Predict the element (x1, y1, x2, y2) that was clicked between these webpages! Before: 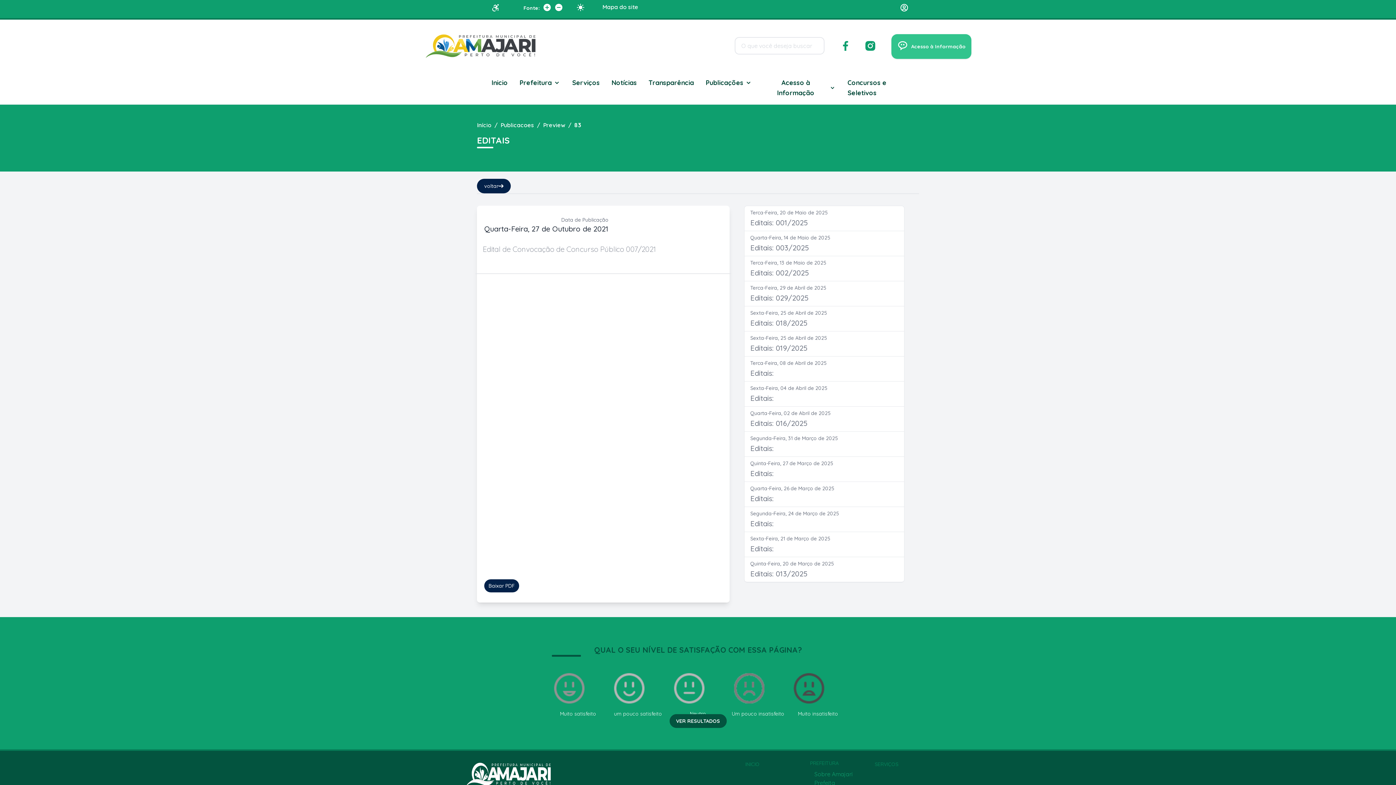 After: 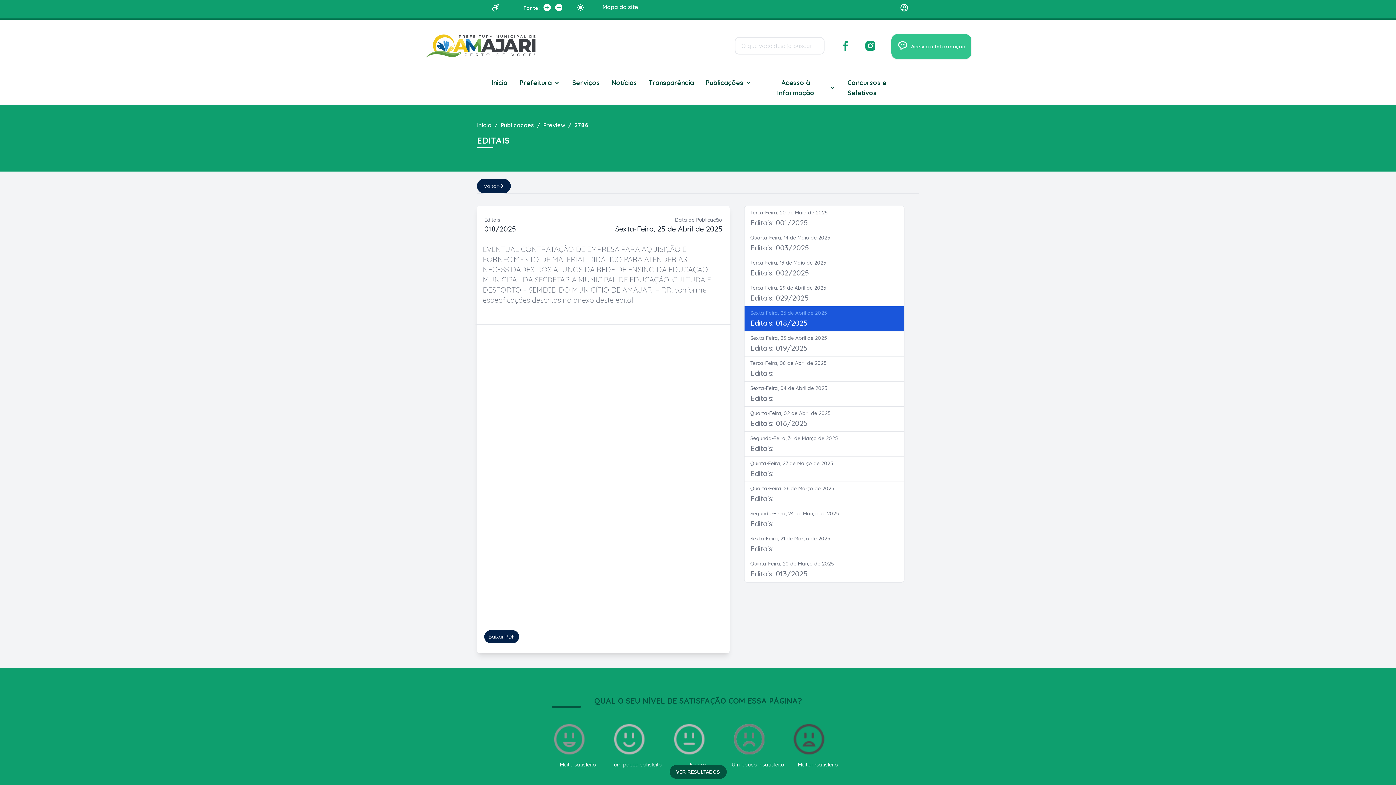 Action: label: Sexta-Feira, 25 de Abril de 2025
Editais: 018/2025 bbox: (744, 306, 904, 331)